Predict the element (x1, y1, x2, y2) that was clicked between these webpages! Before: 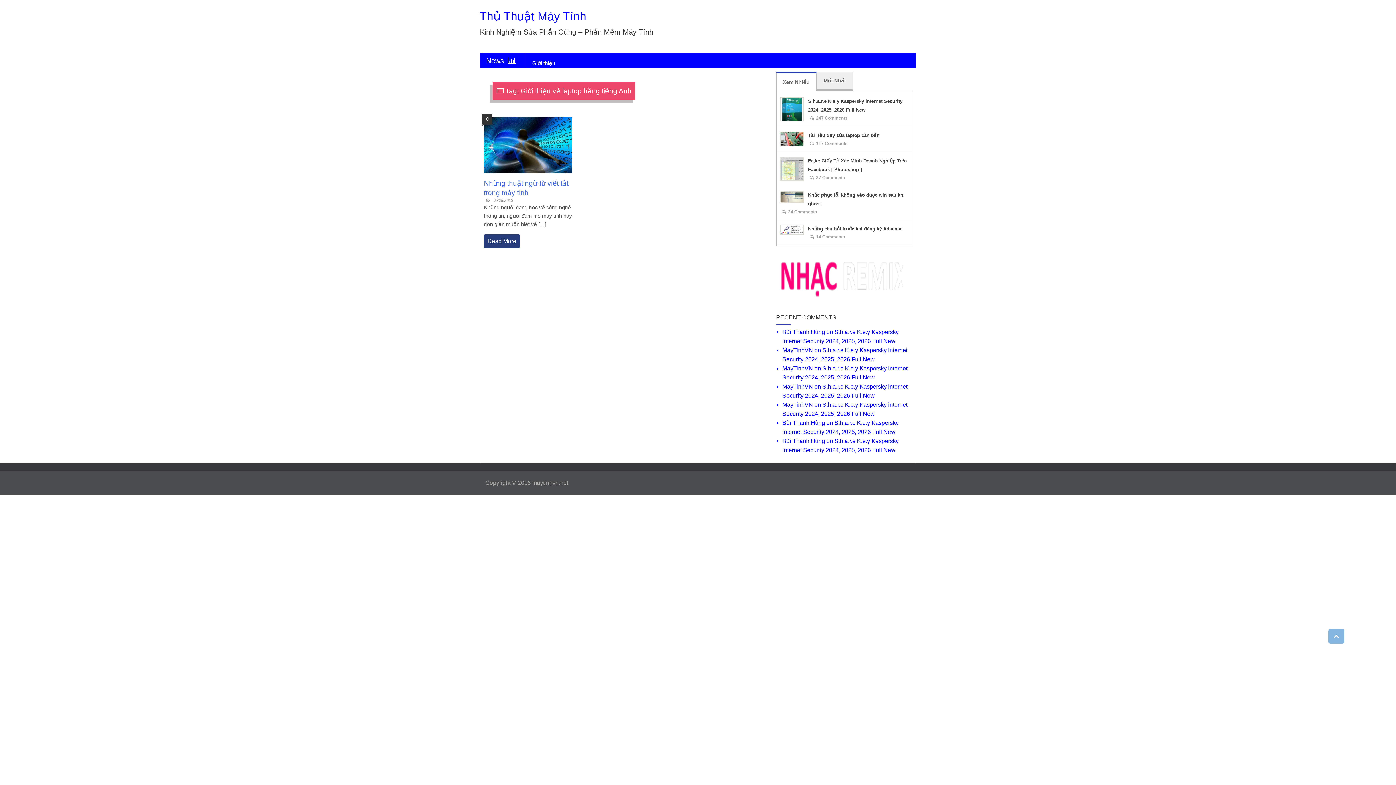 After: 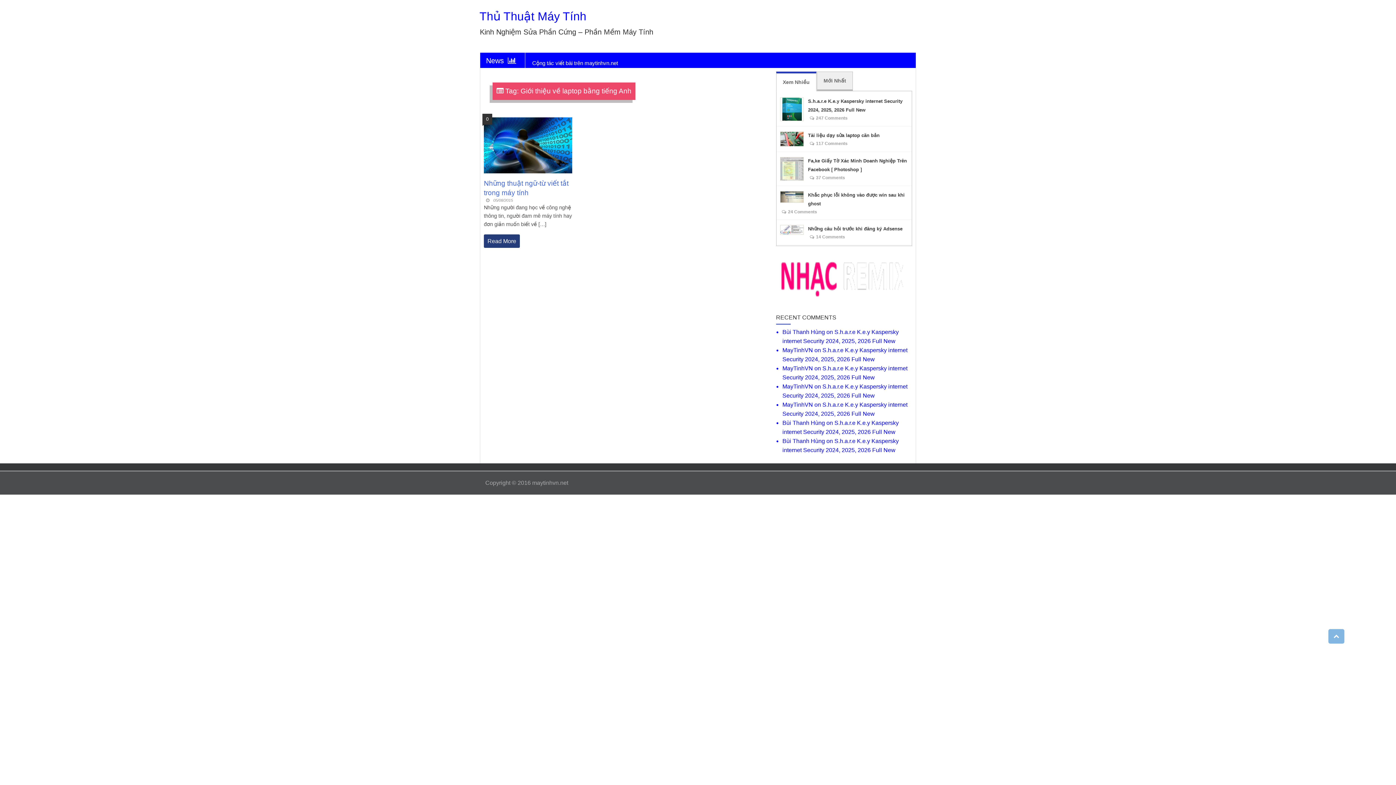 Action: bbox: (776, 71, 816, 91) label: Xem Nhiều